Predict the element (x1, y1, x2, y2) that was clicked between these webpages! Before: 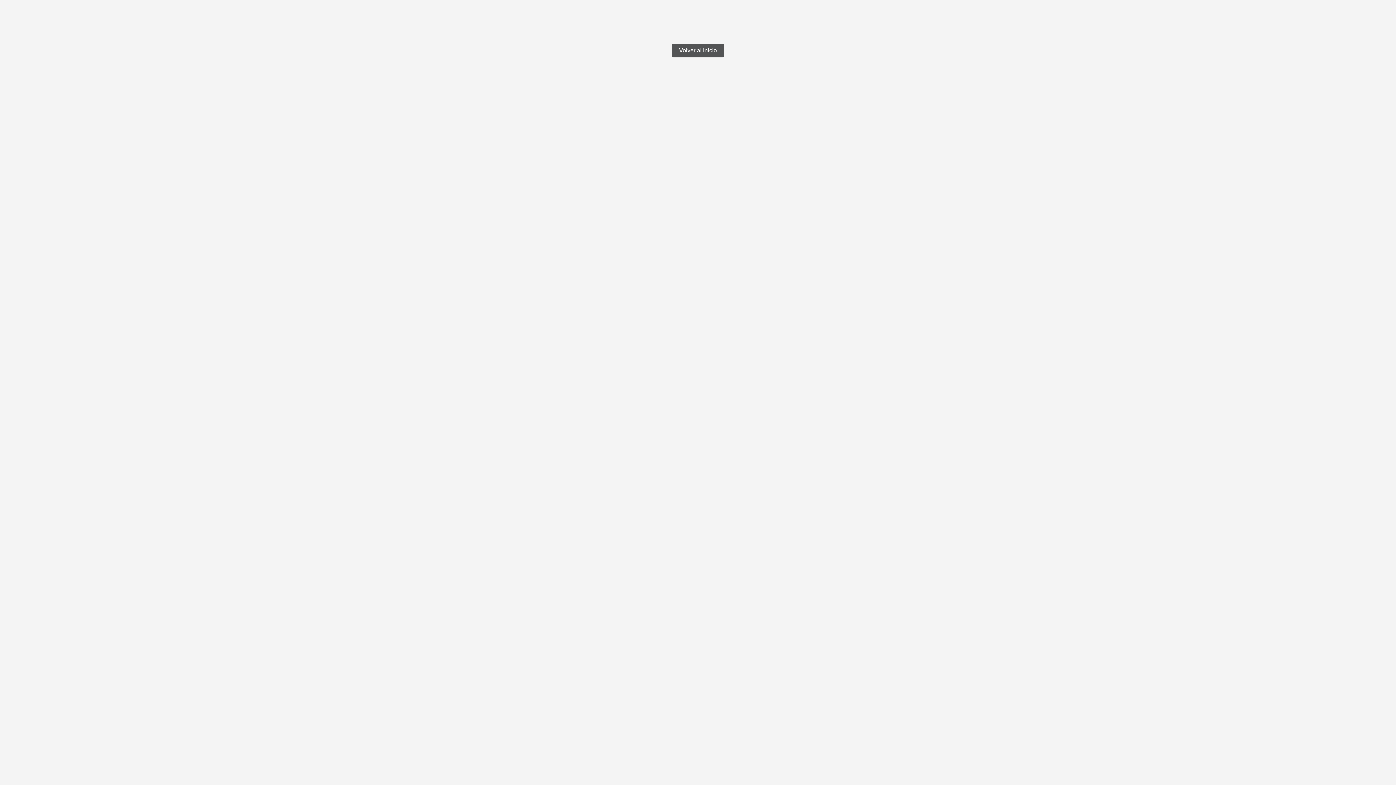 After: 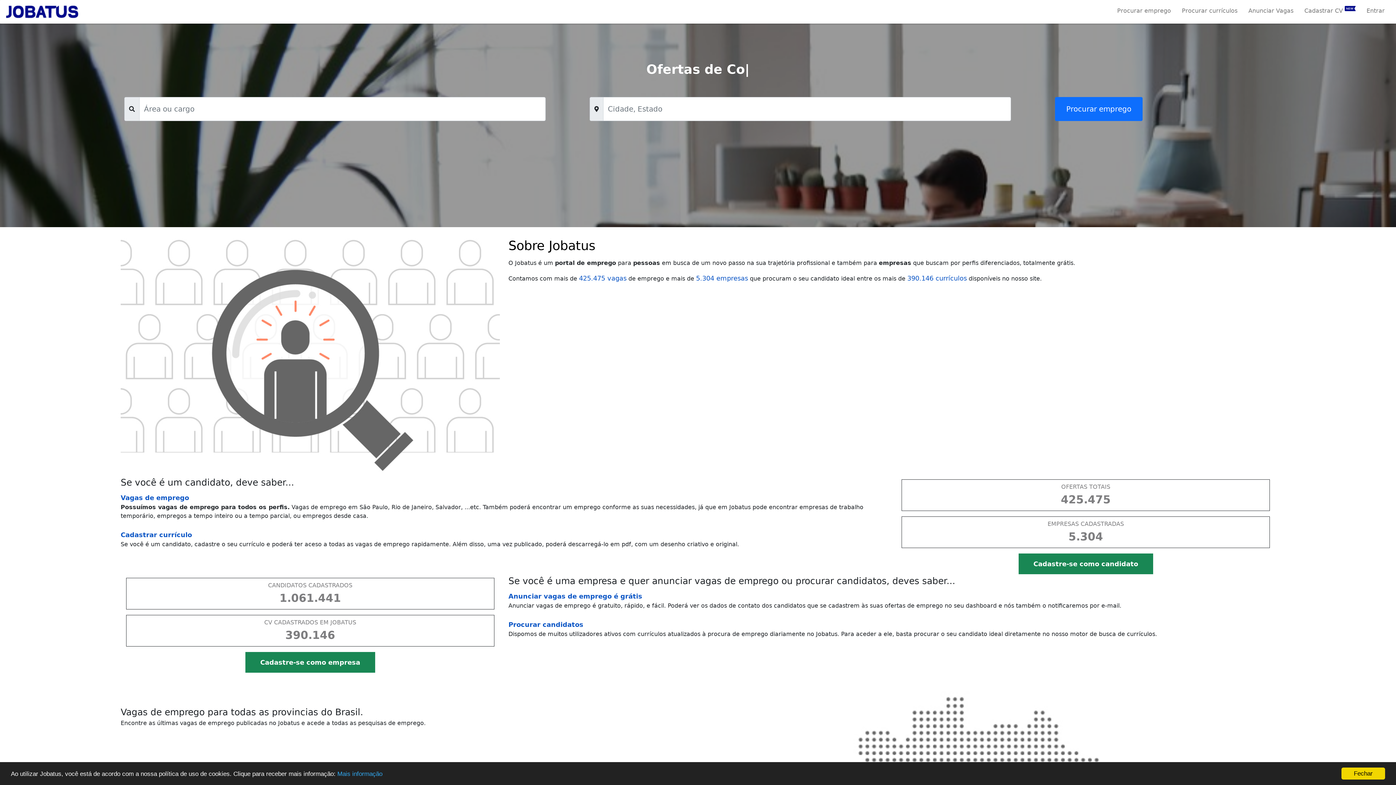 Action: bbox: (672, 43, 724, 57) label: Volver al inicio